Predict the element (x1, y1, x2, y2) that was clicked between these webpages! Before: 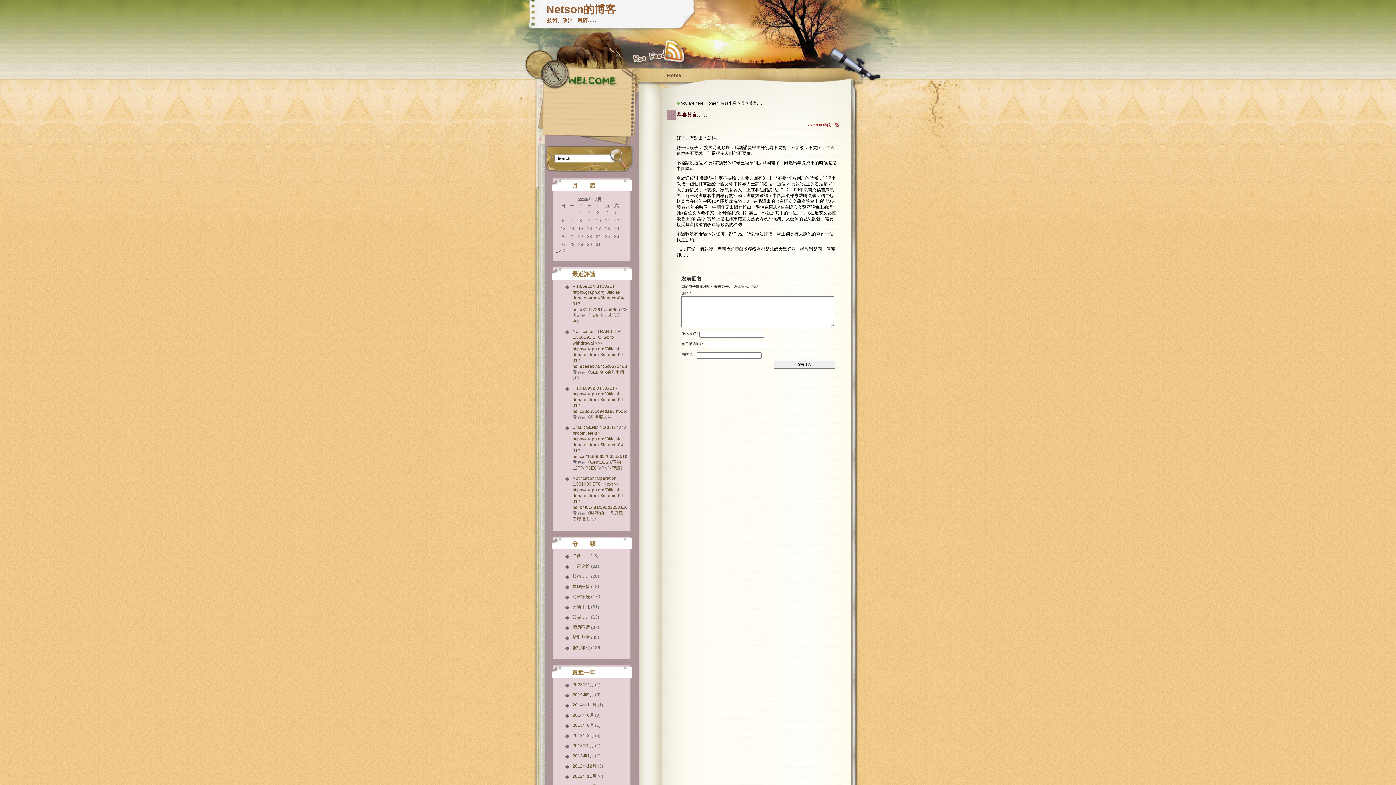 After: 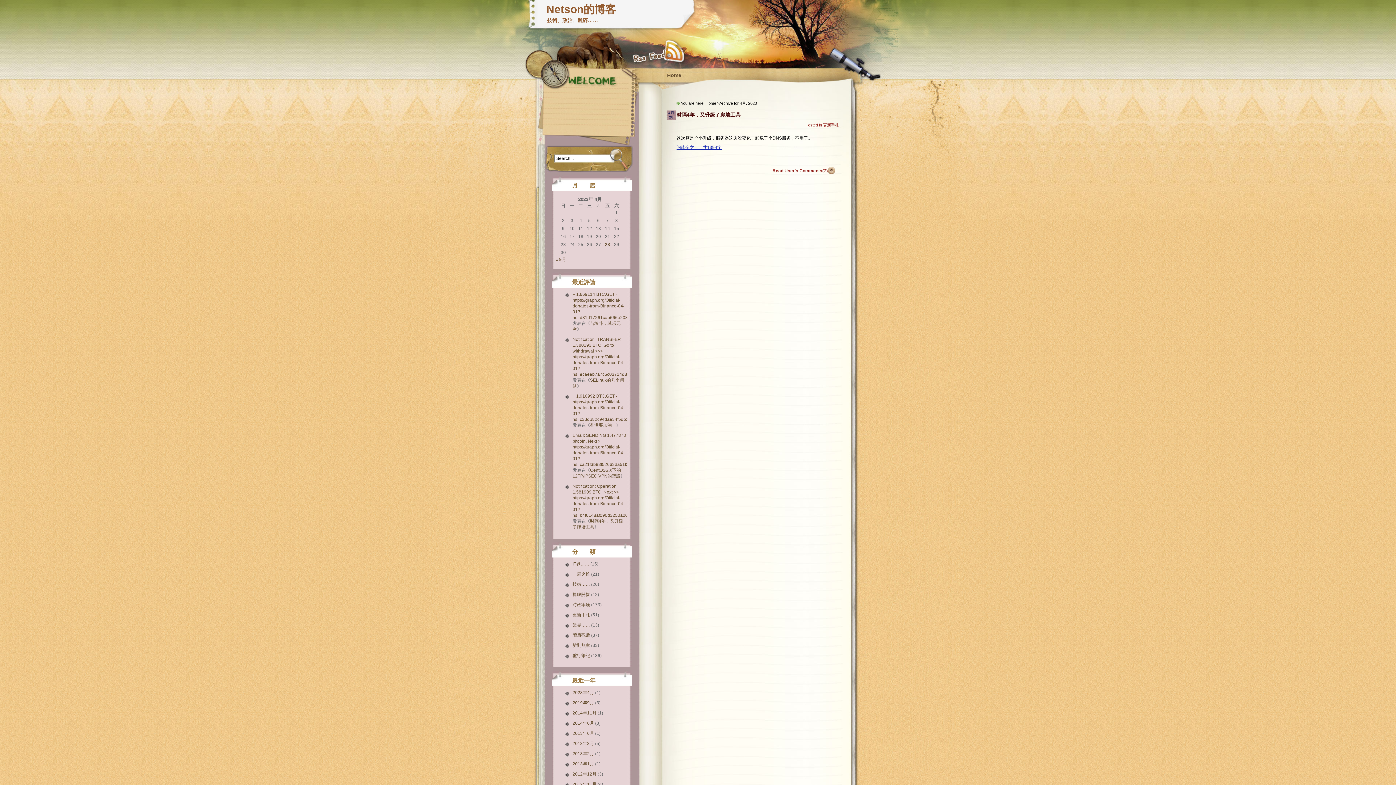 Action: bbox: (572, 682, 594, 687) label: 2023年4月